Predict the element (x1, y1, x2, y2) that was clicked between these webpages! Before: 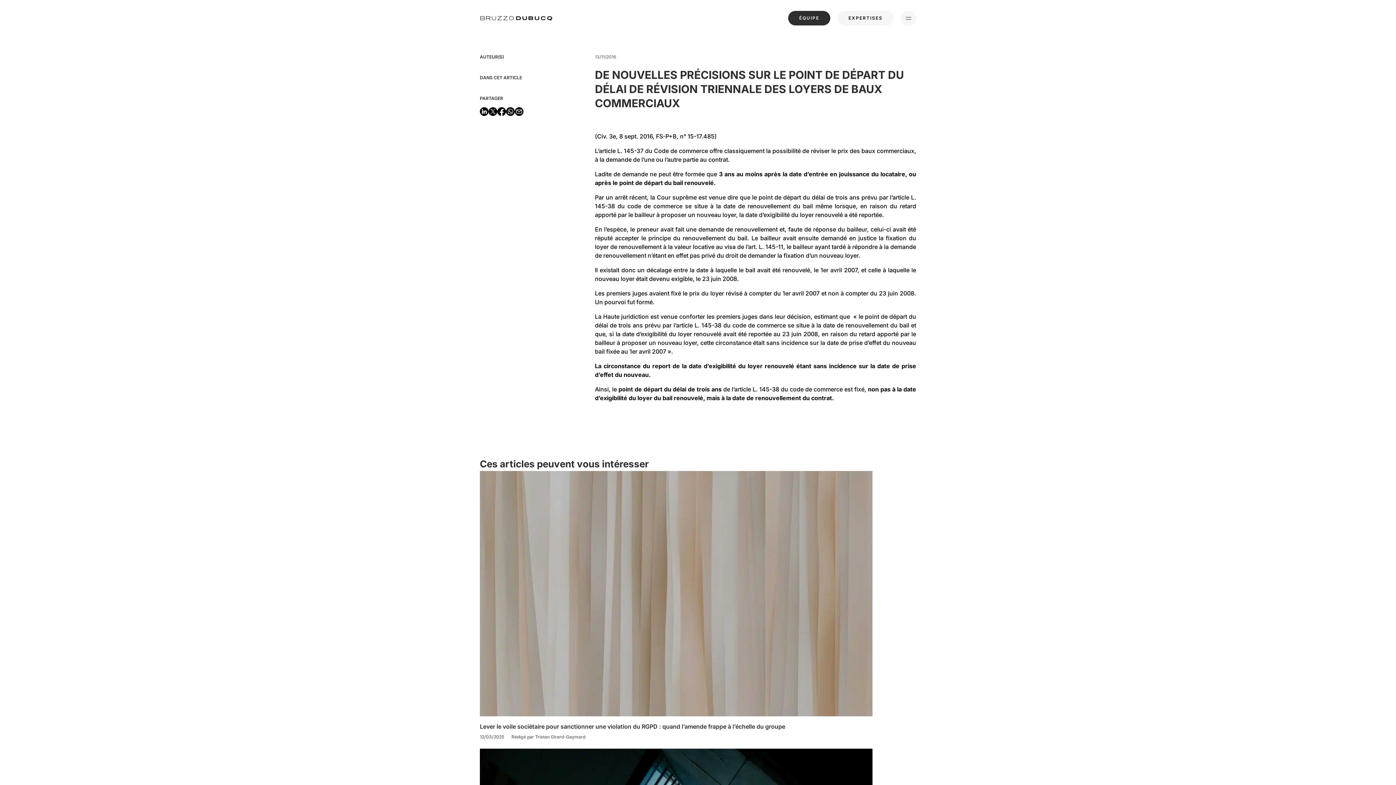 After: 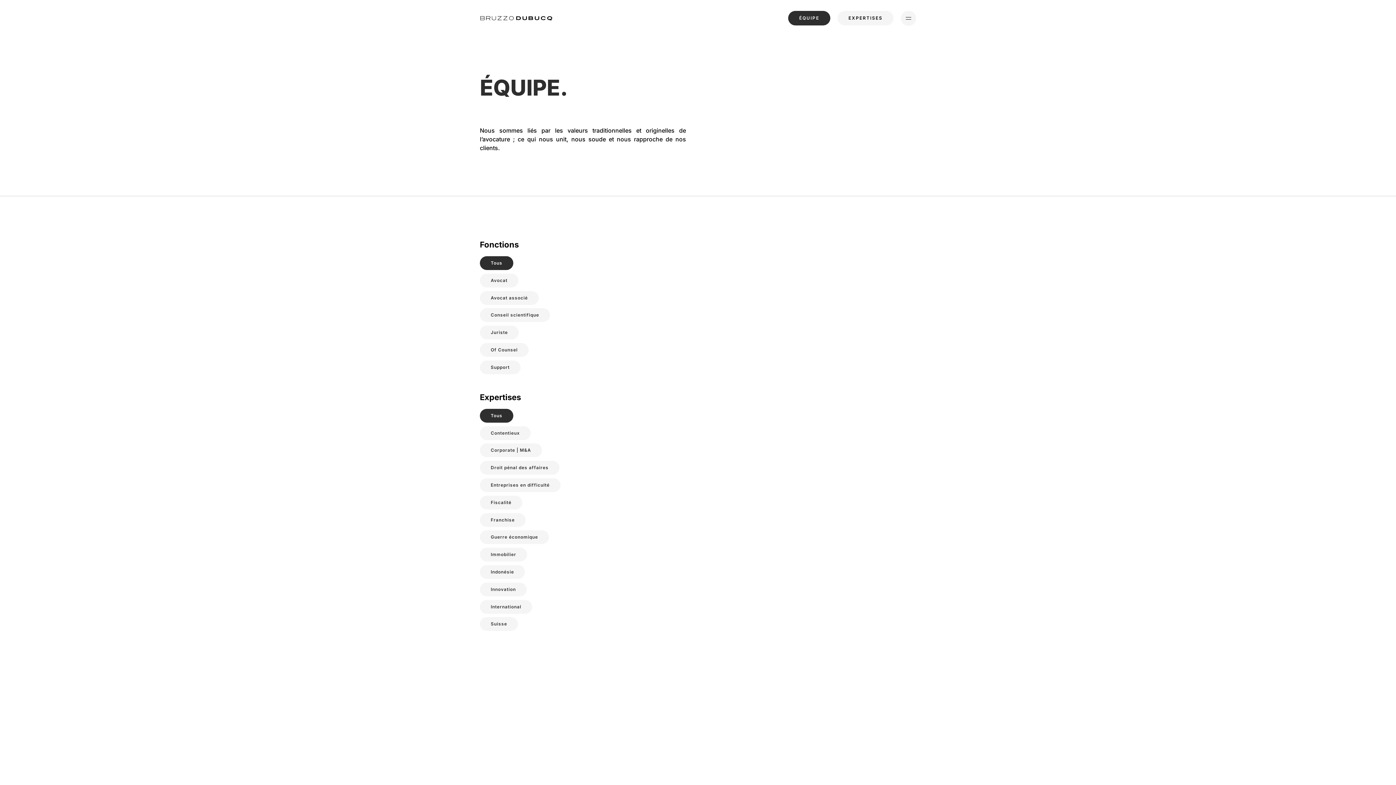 Action: label: ÉQUIPE bbox: (788, 10, 830, 25)